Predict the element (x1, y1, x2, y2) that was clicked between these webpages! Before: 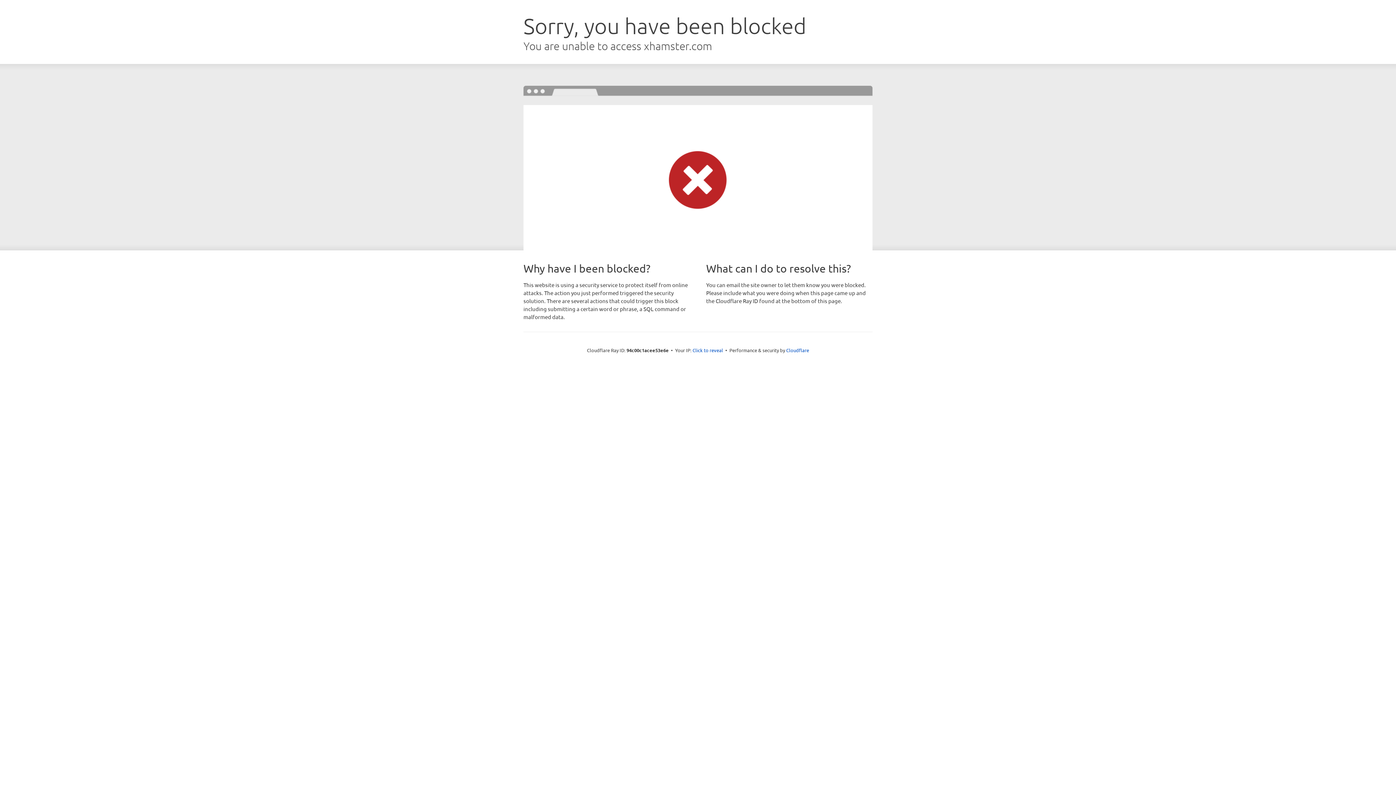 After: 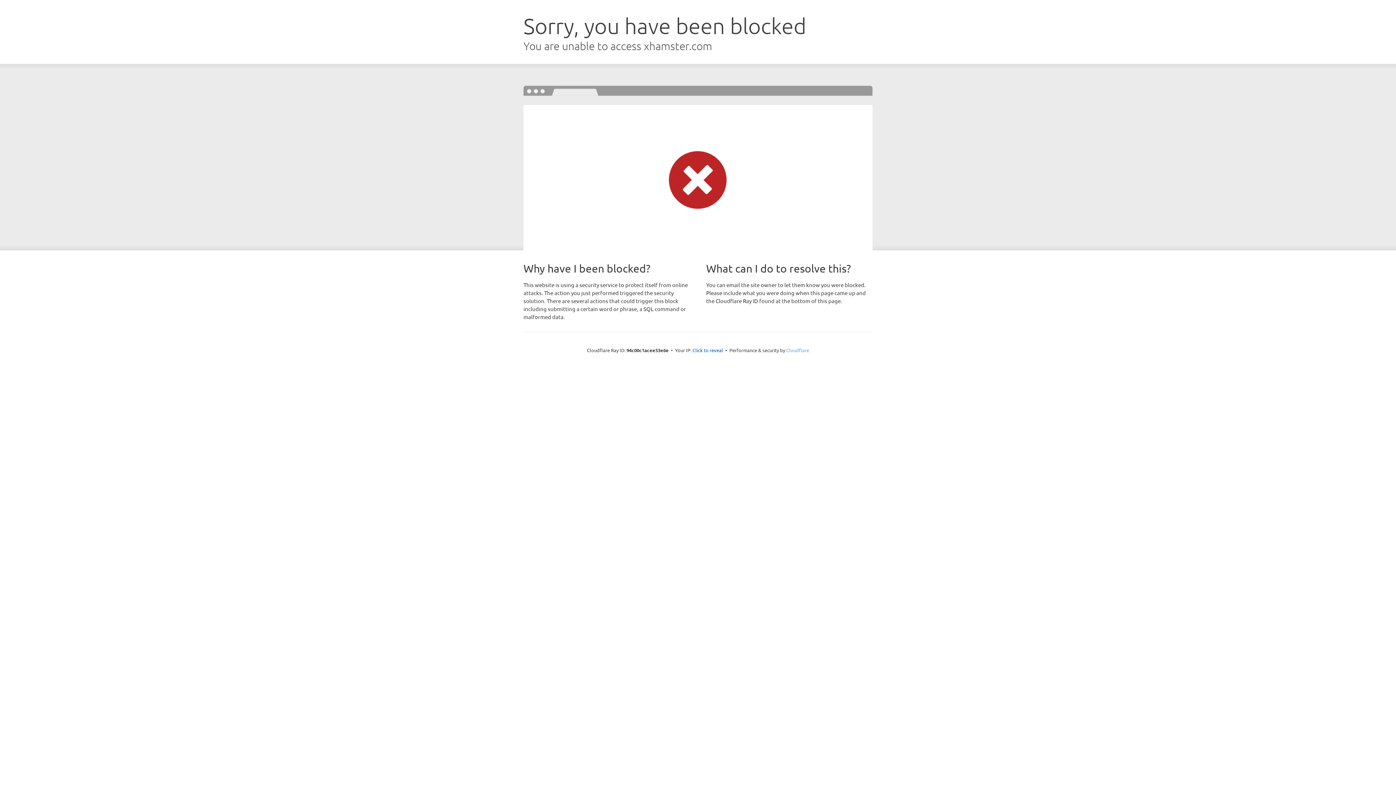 Action: bbox: (786, 347, 809, 353) label: Cloudflare